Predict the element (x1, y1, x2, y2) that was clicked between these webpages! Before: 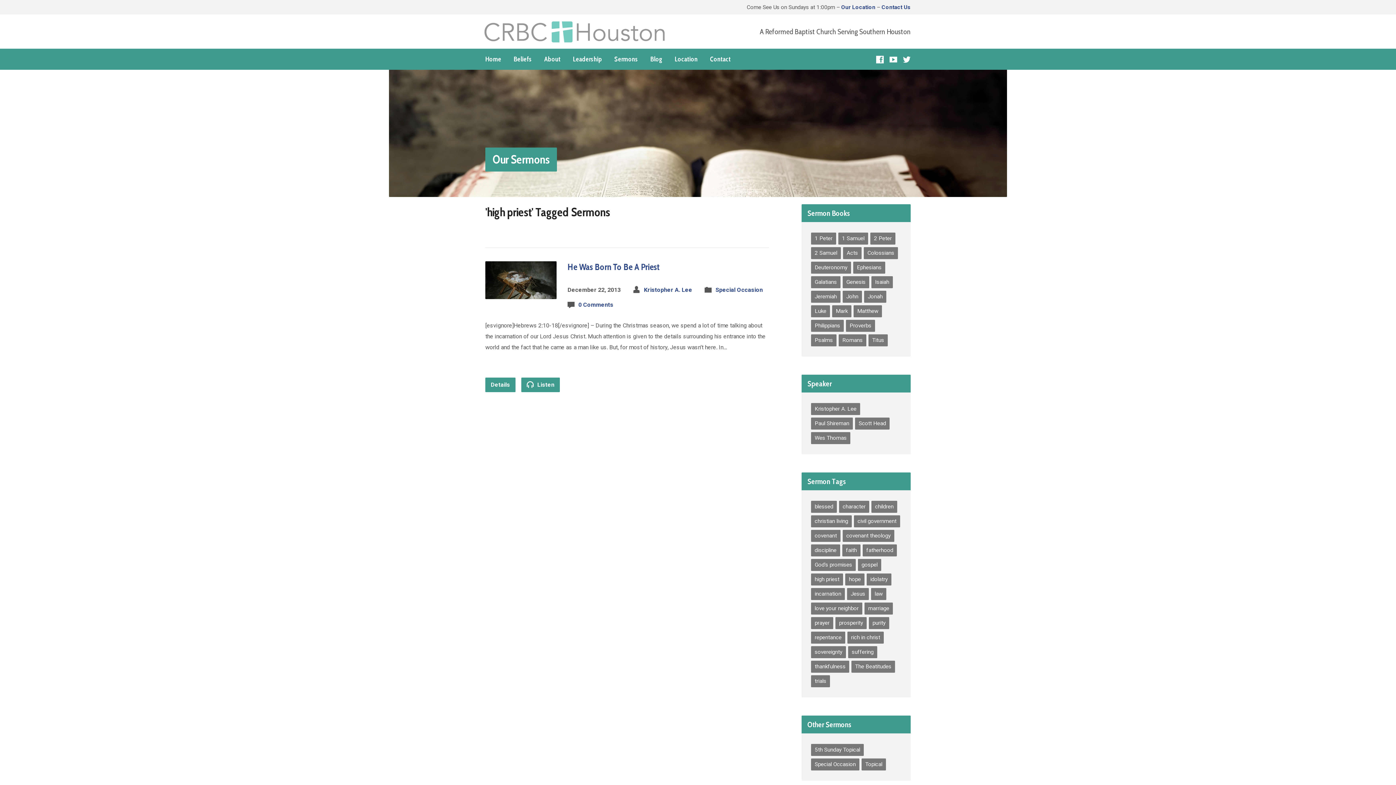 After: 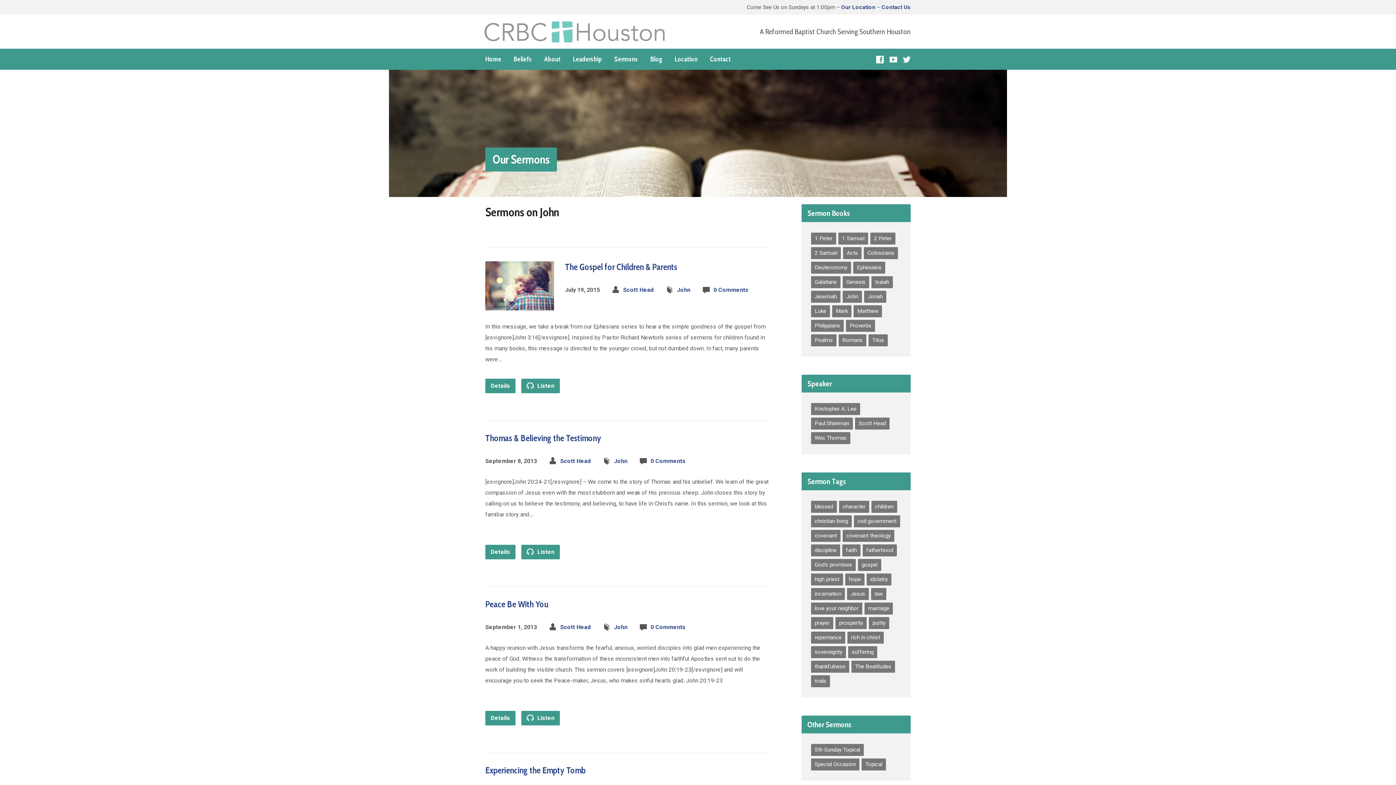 Action: label: John (47 items) bbox: (842, 290, 862, 302)